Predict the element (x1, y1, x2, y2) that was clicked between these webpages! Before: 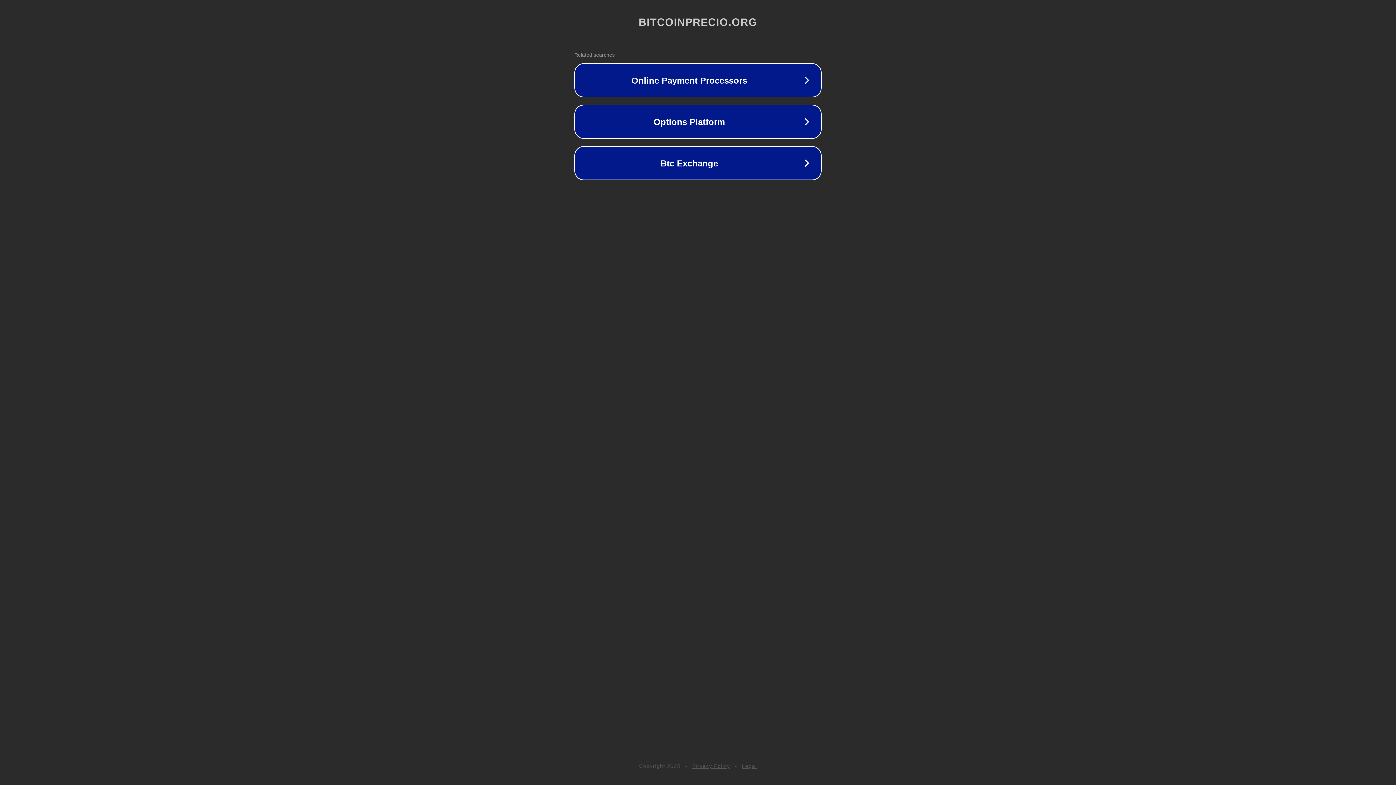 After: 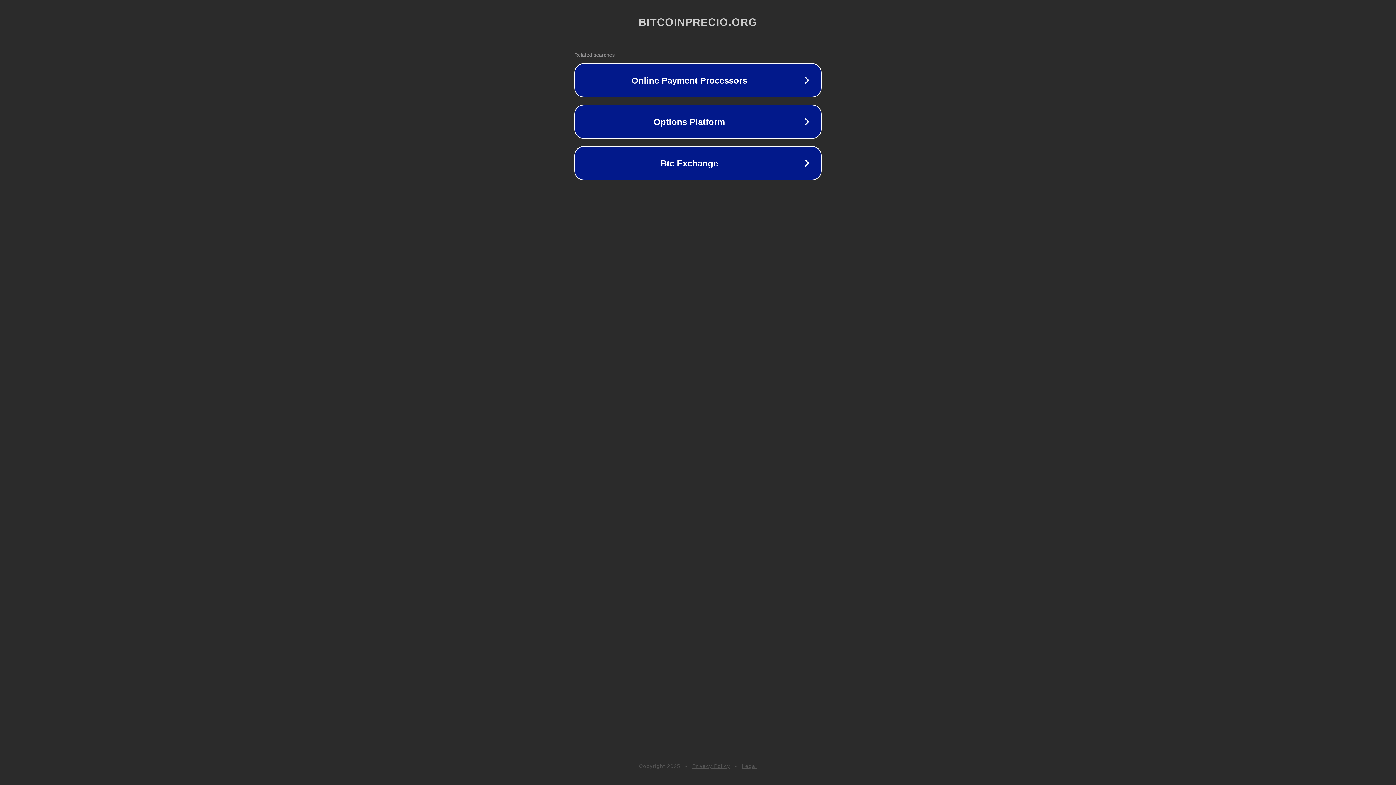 Action: label: Privacy Policy bbox: (692, 763, 730, 769)